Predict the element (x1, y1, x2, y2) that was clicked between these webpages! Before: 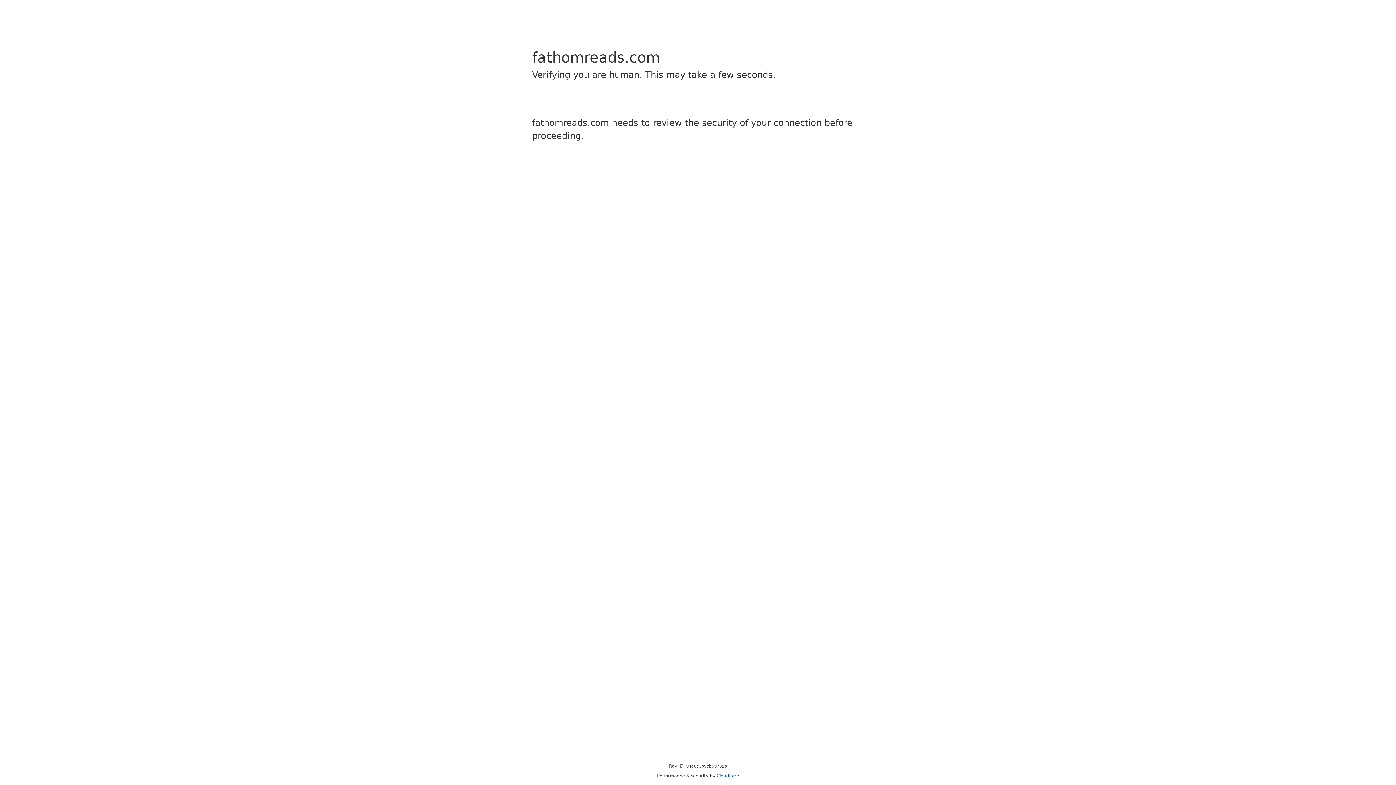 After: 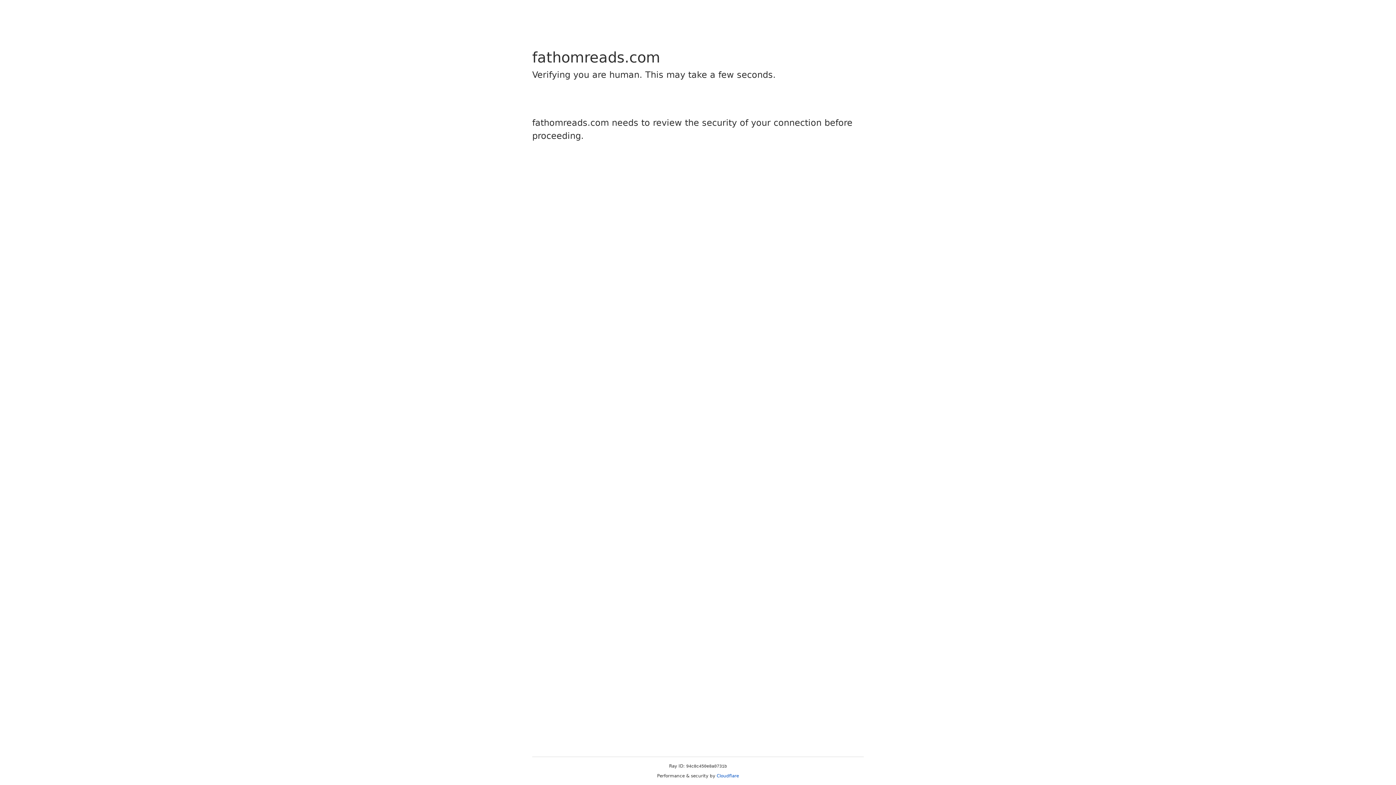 Action: label: Cloudflare bbox: (716, 773, 739, 778)